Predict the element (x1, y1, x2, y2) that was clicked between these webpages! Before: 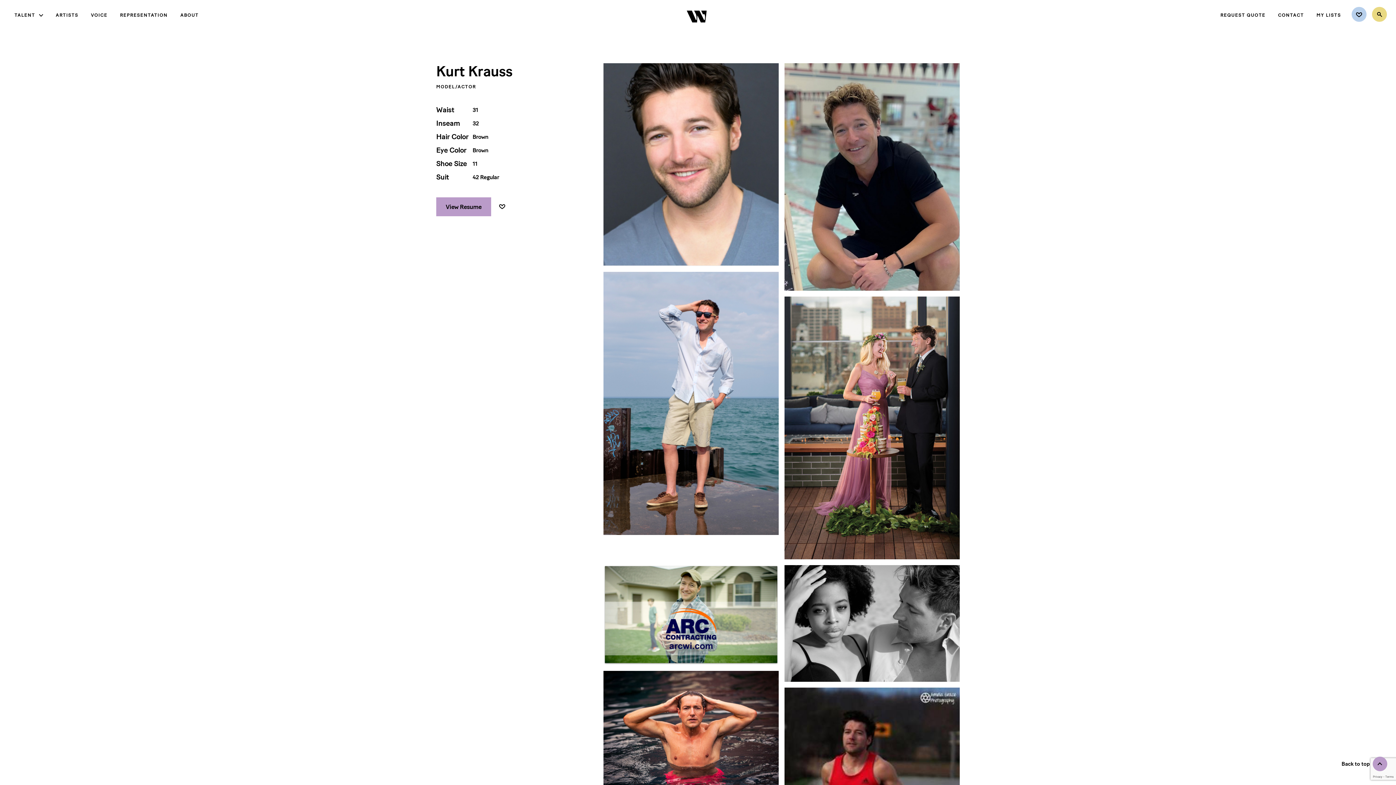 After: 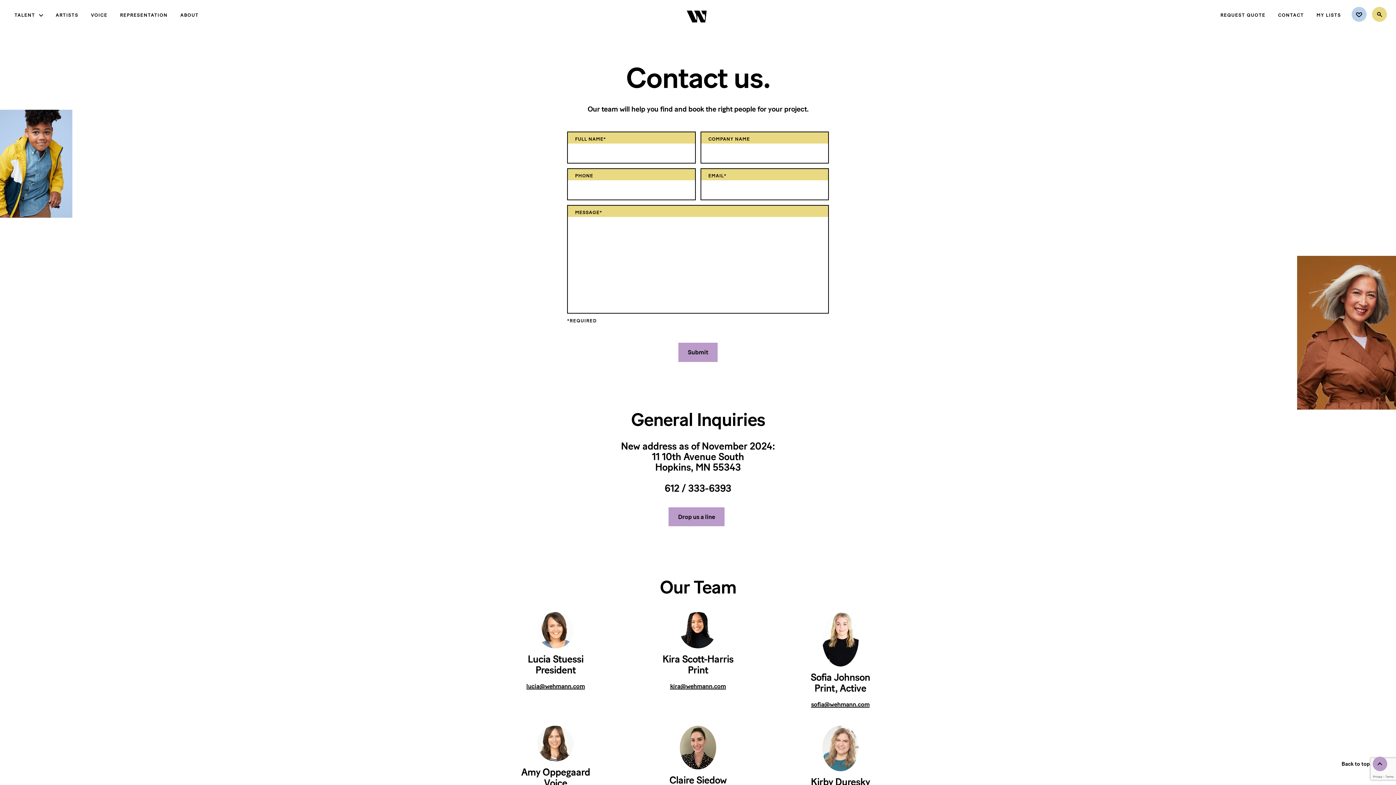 Action: label: CONTACT bbox: (1278, 10, 1304, 19)